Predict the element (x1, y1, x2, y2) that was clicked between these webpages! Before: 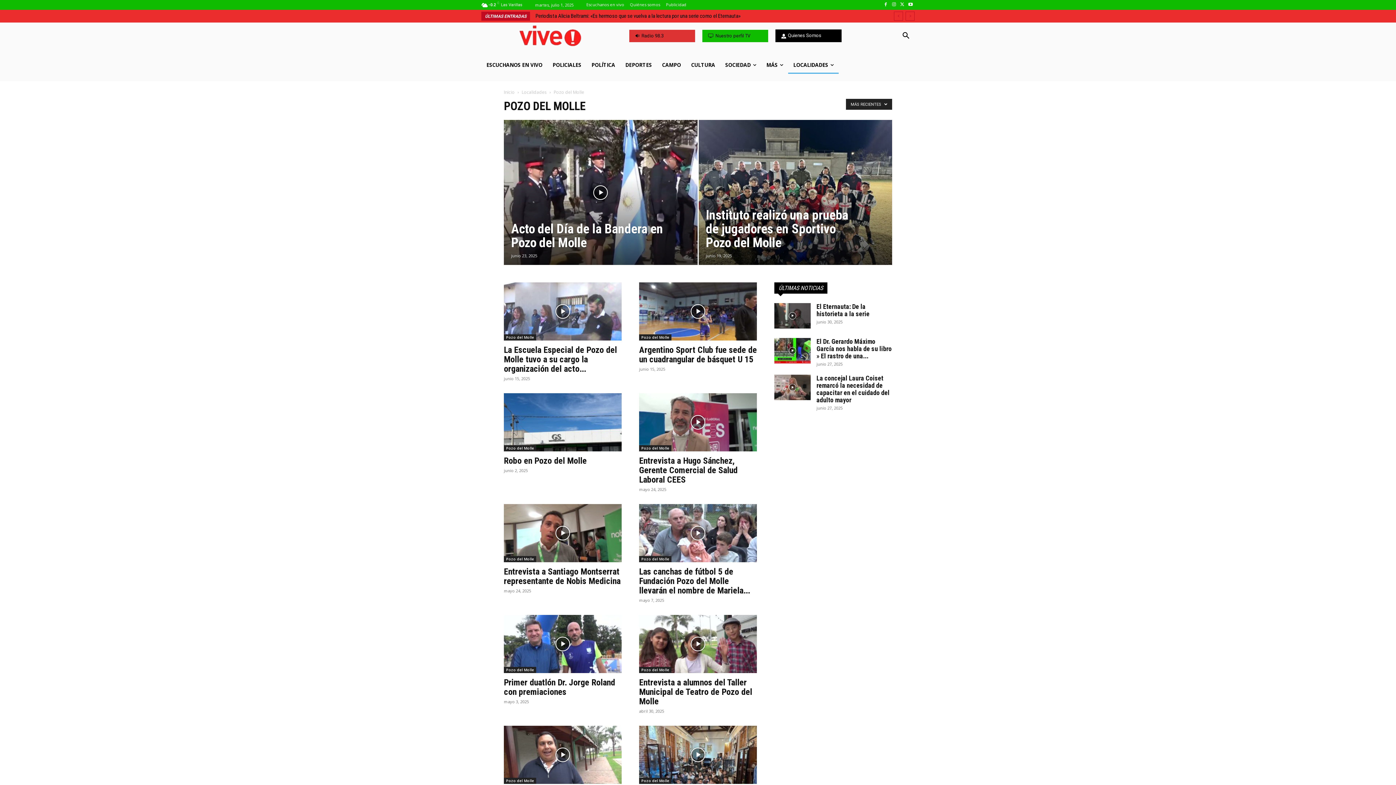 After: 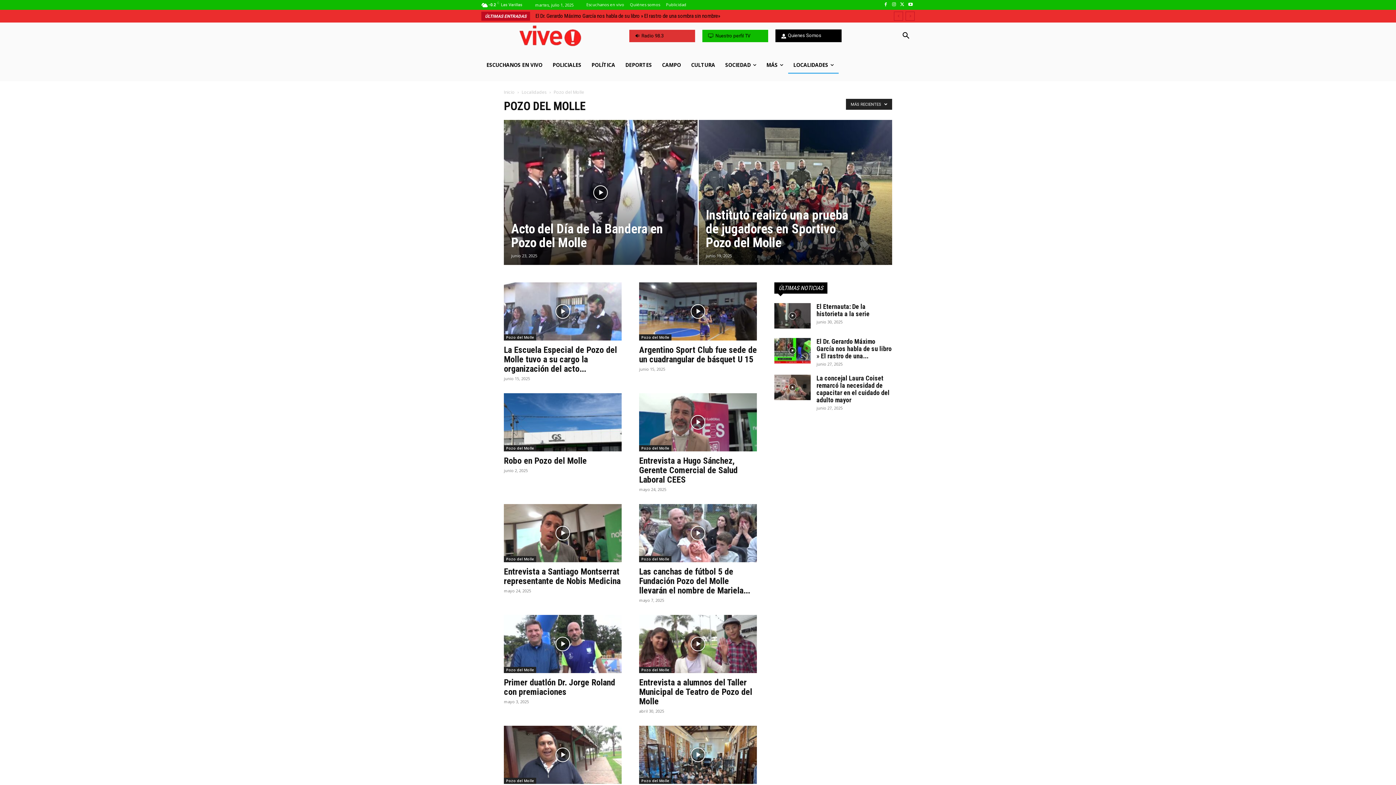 Action: bbox: (639, 556, 671, 562) label: Pozo del Molle